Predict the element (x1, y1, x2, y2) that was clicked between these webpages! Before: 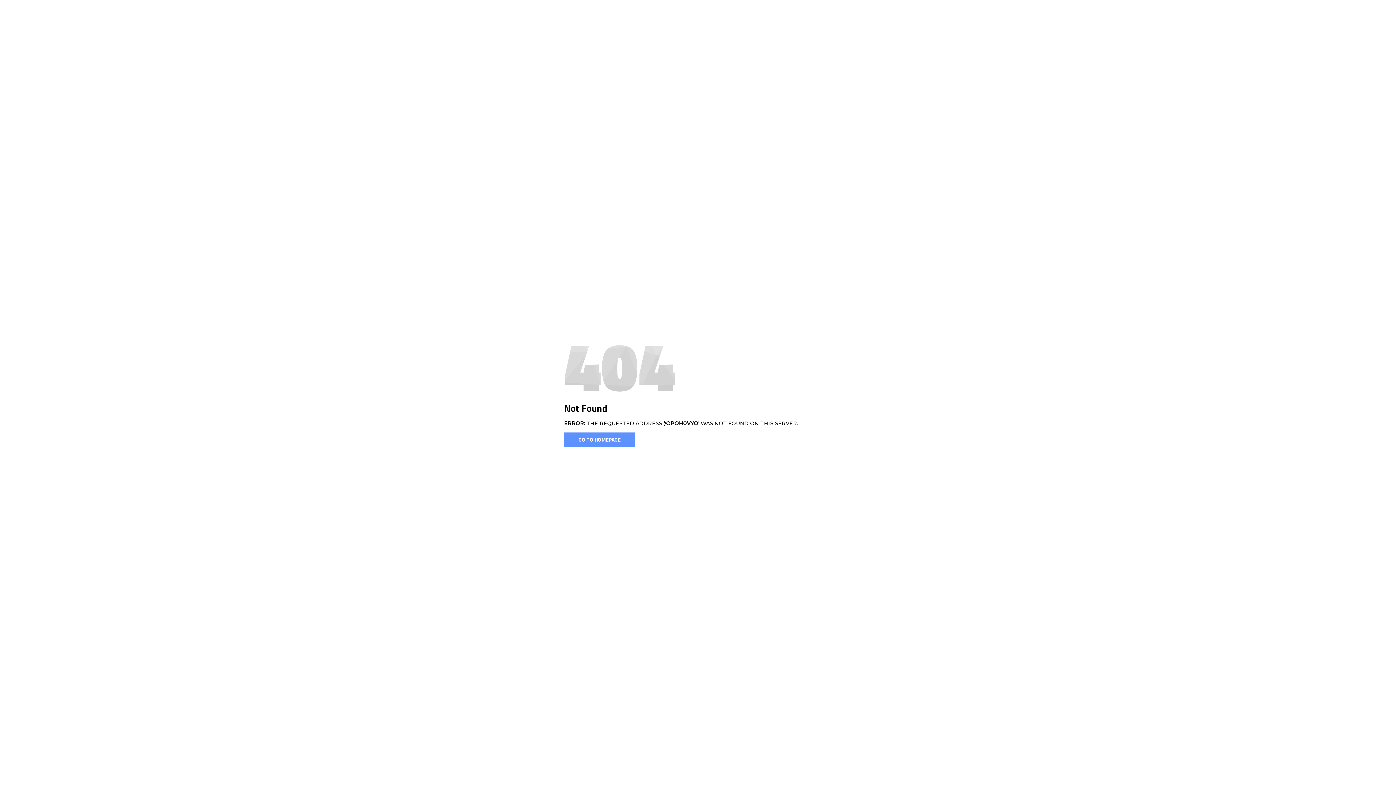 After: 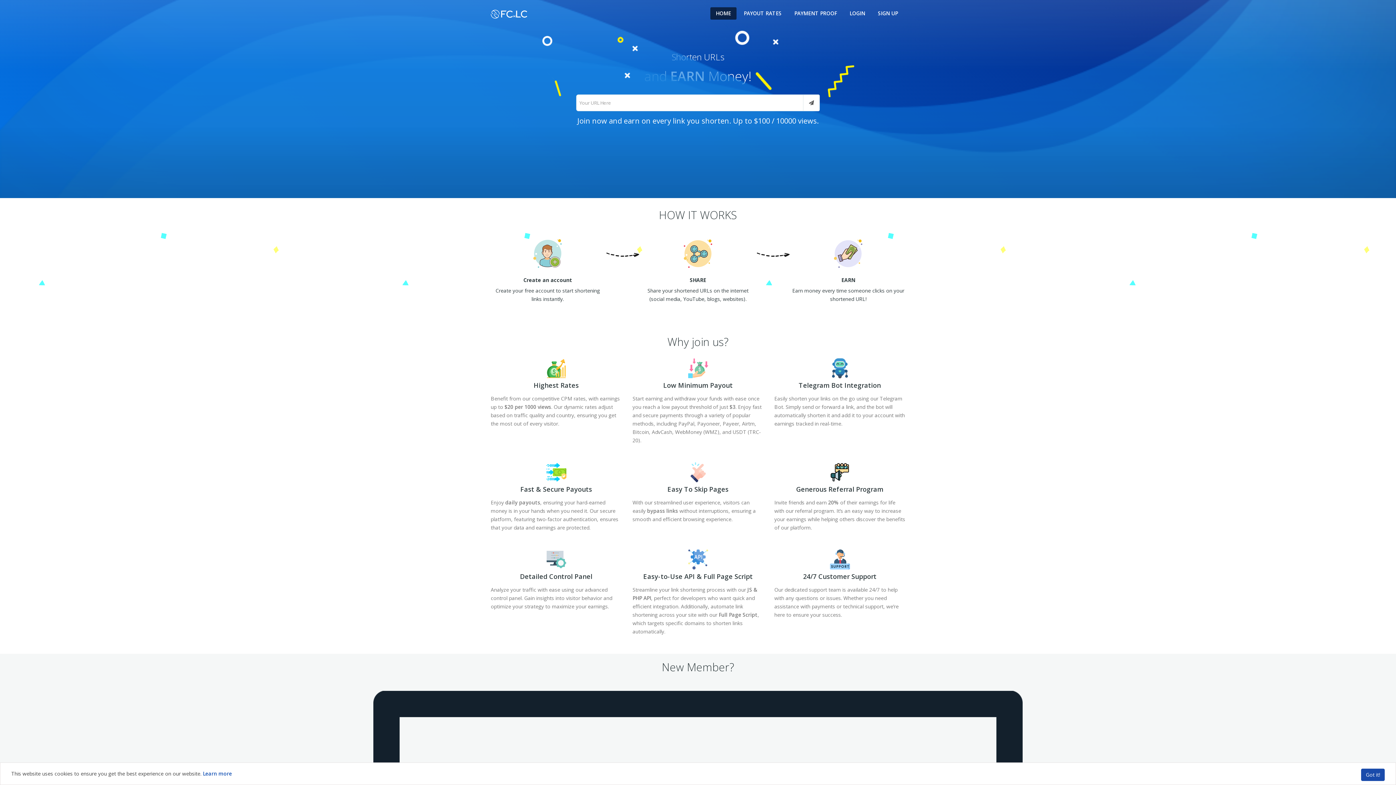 Action: bbox: (564, 432, 635, 446) label: GO TO HOMEPAGE